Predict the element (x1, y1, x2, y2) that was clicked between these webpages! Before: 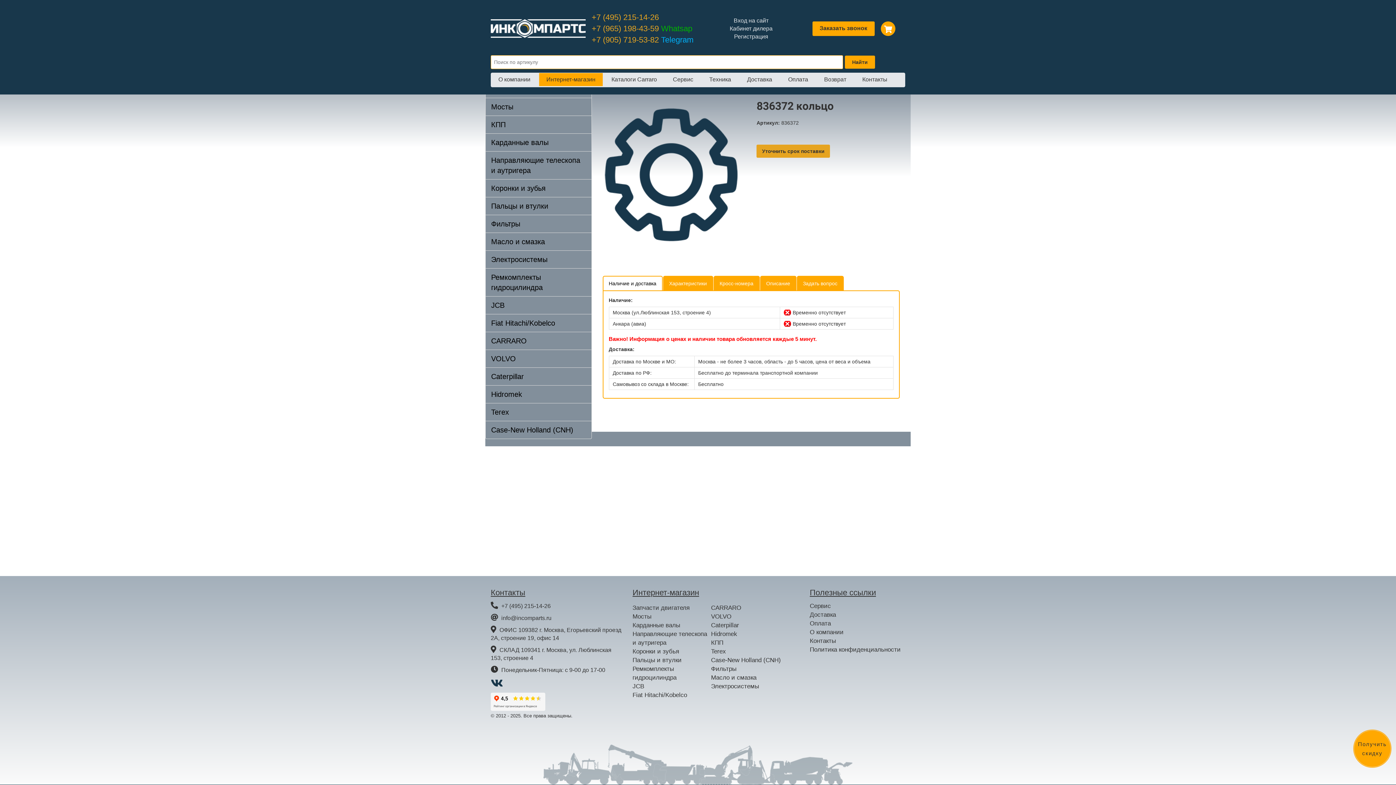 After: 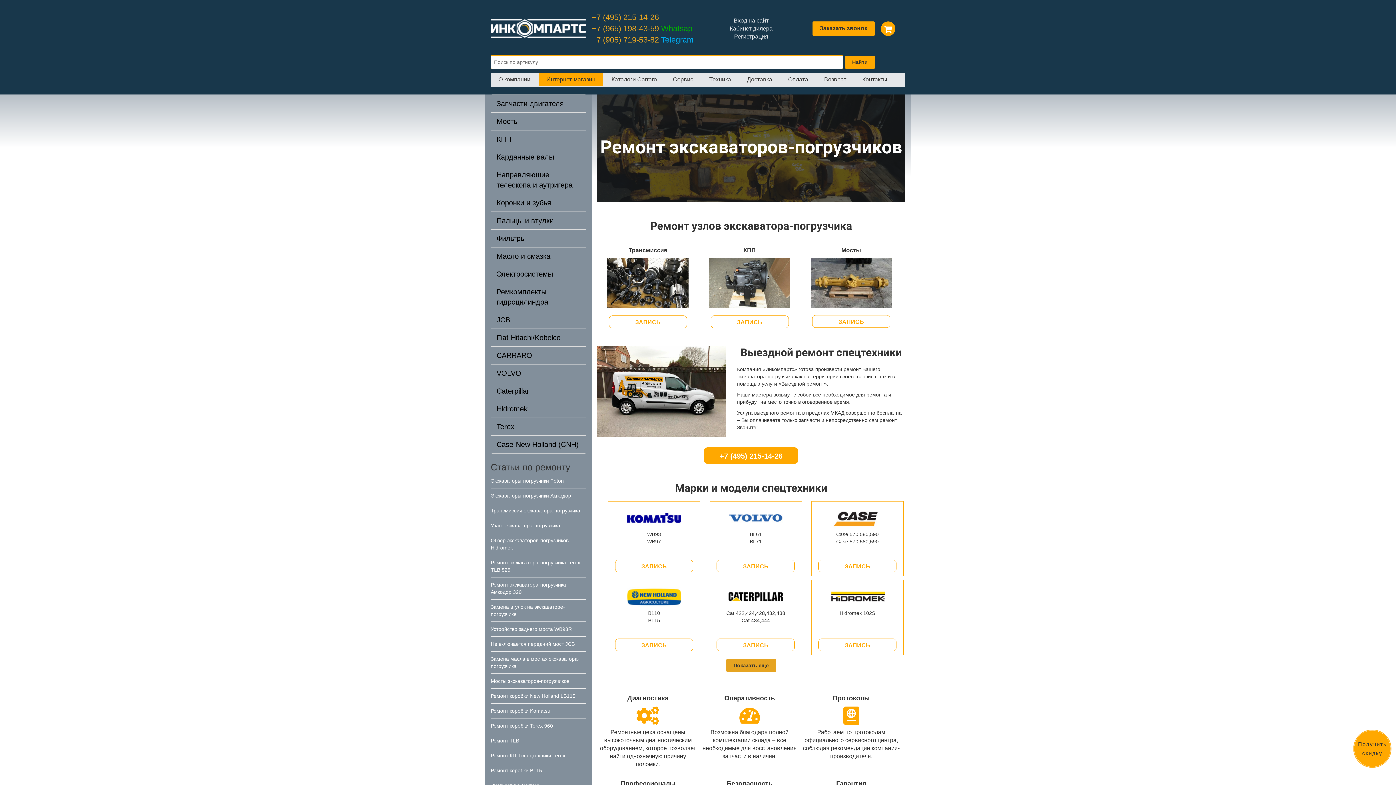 Action: label: Сервис bbox: (810, 602, 905, 610)